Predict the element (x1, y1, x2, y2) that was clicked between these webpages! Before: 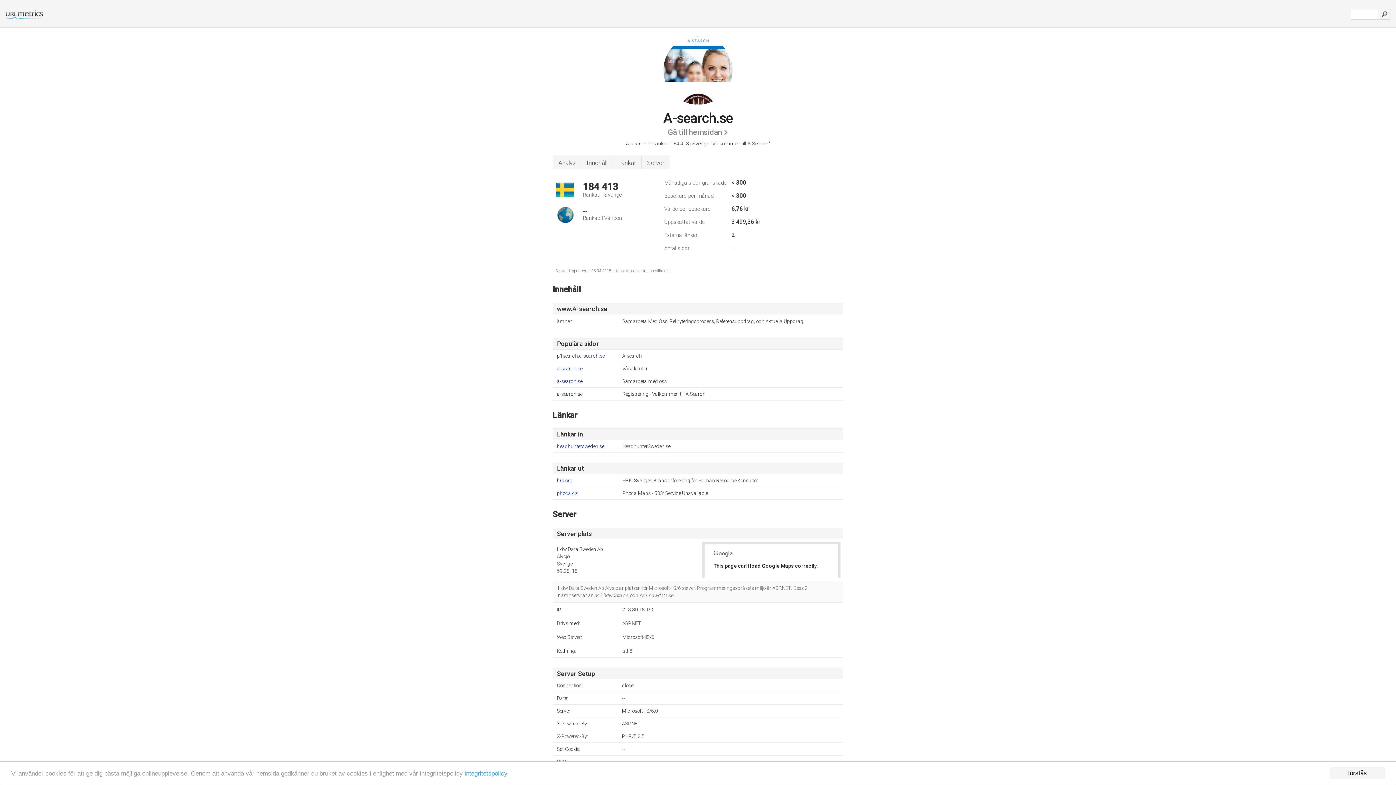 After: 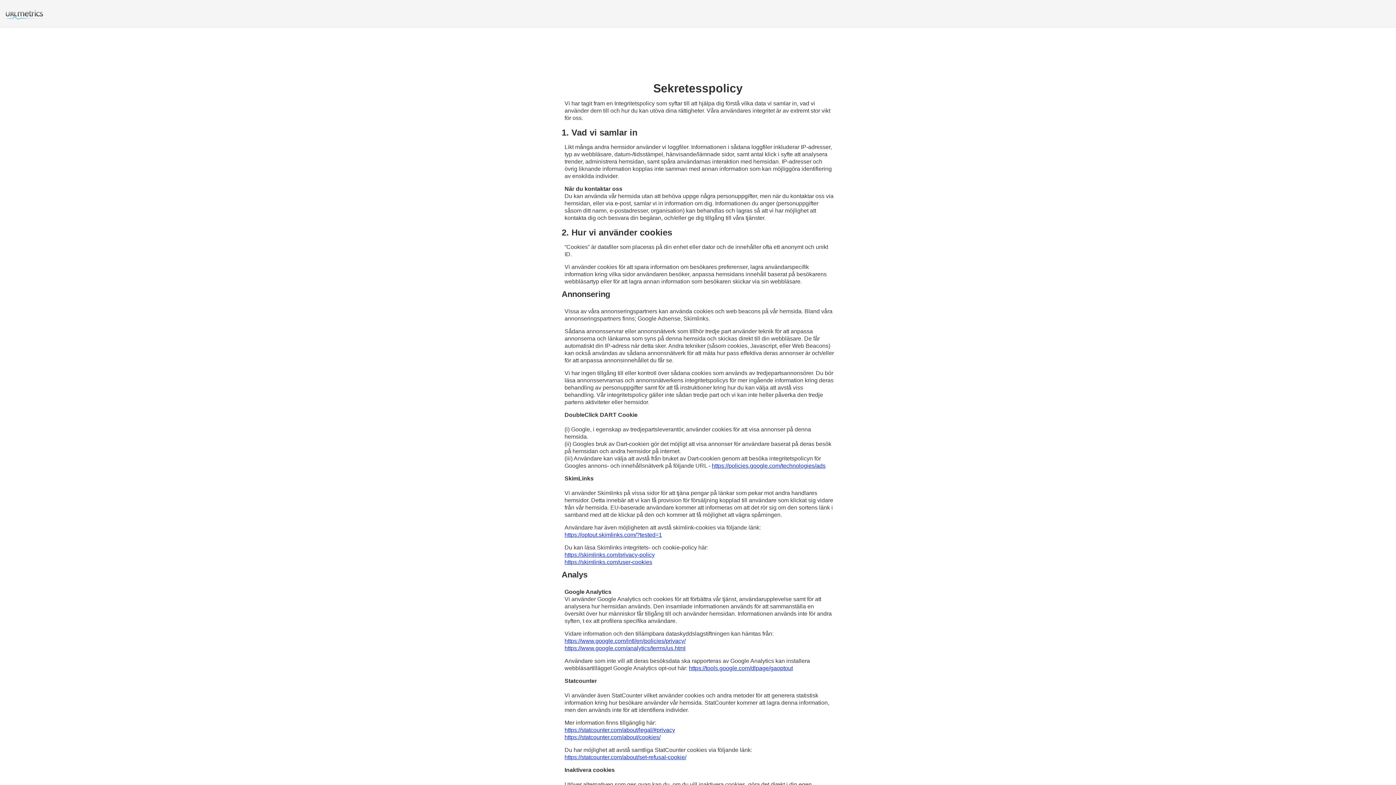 Action: bbox: (464, 770, 507, 777) label: integritetspolicy